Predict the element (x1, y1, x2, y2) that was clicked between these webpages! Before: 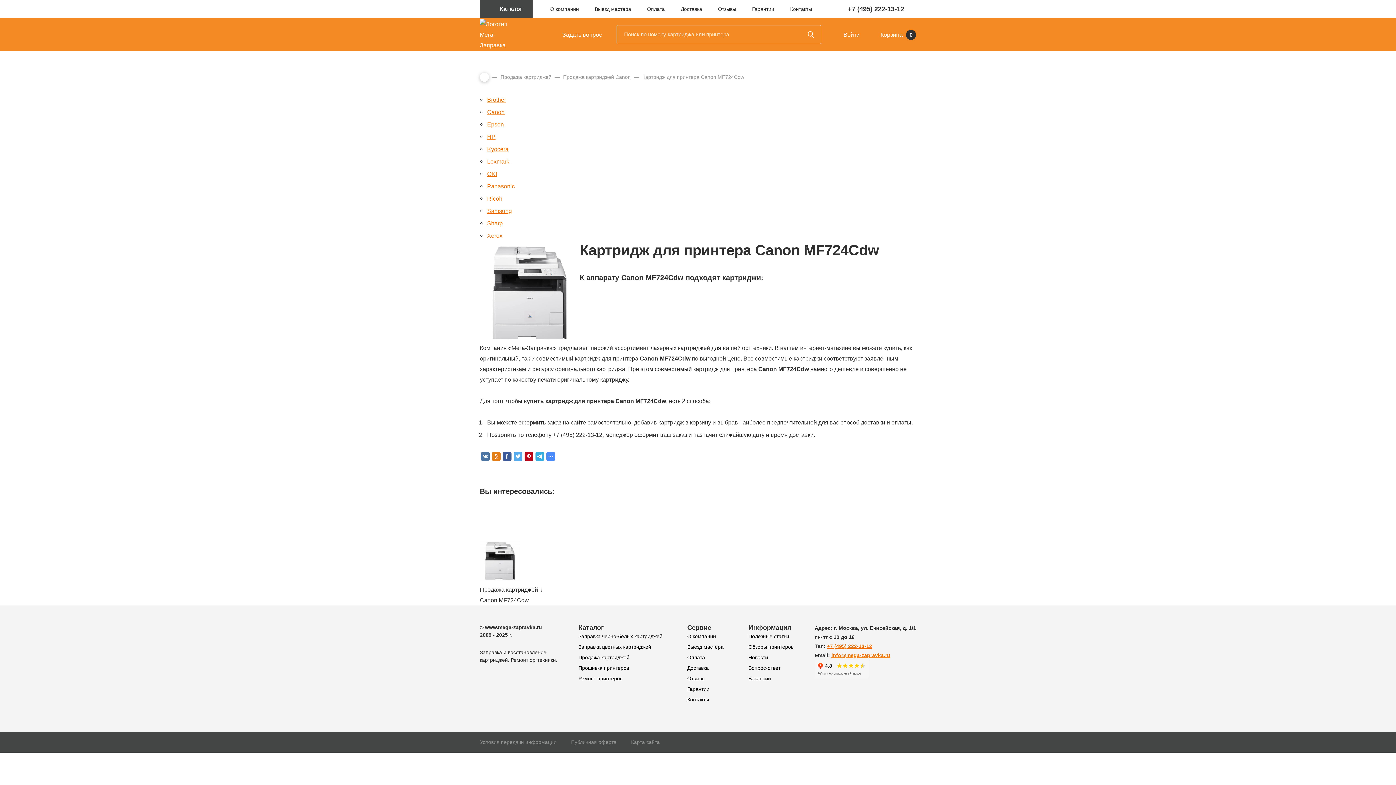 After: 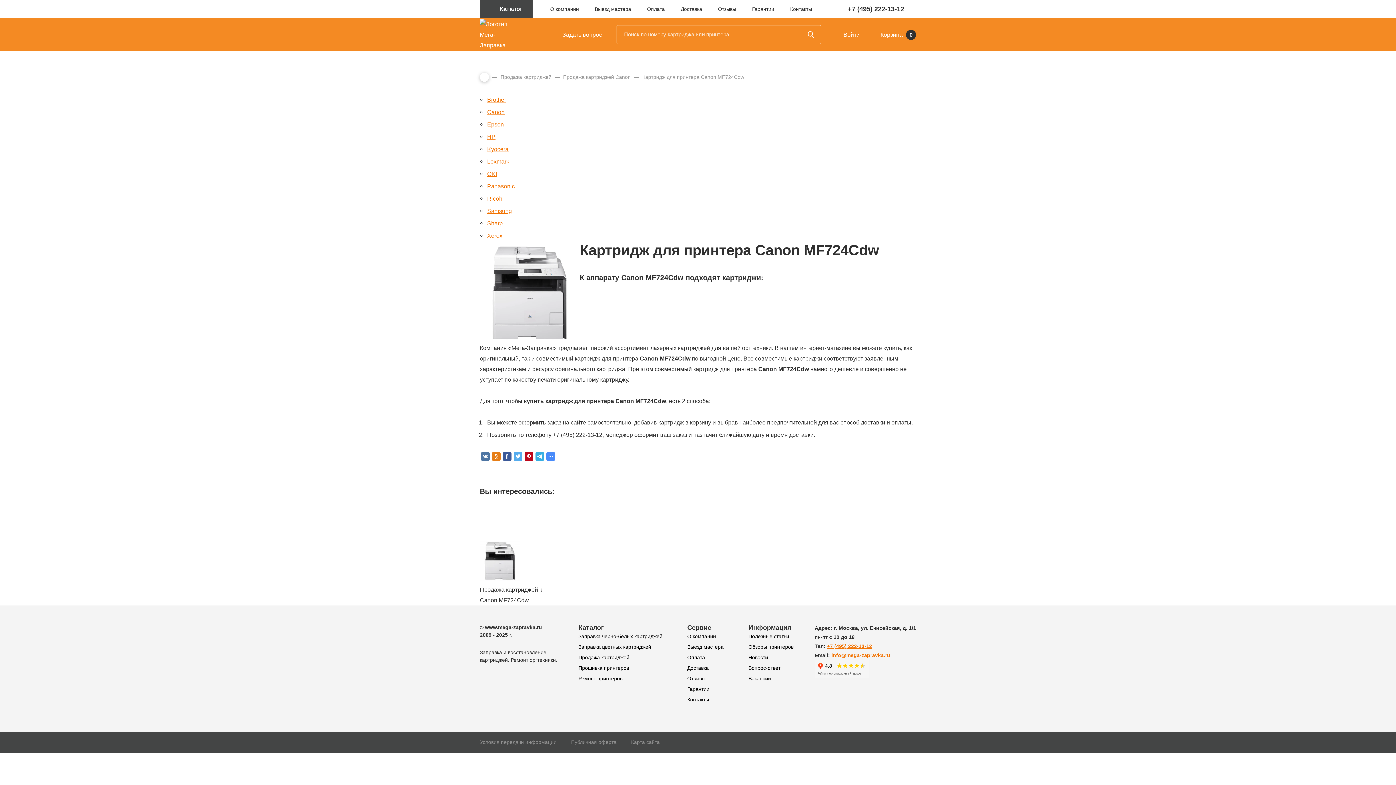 Action: bbox: (831, 652, 890, 658) label: info@mega-zapravka.ru